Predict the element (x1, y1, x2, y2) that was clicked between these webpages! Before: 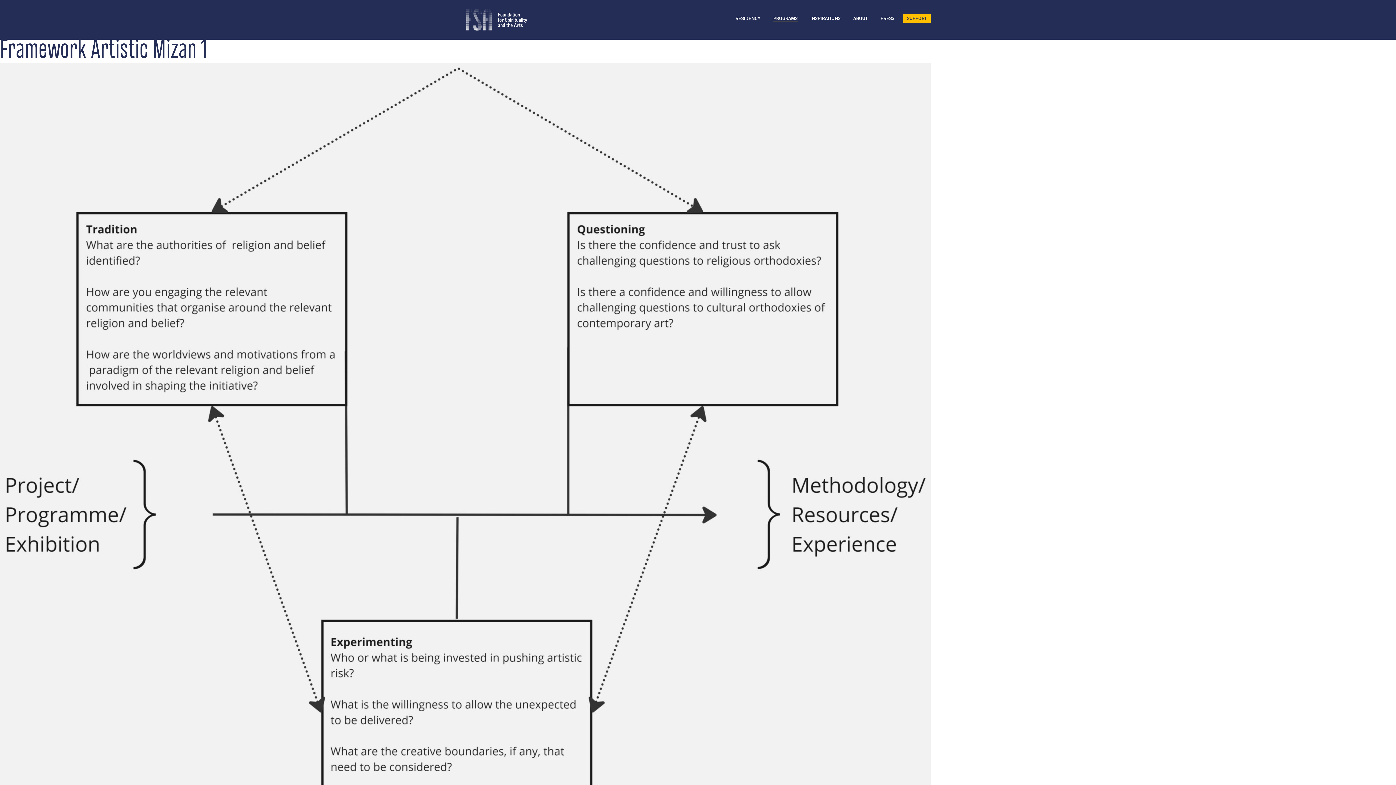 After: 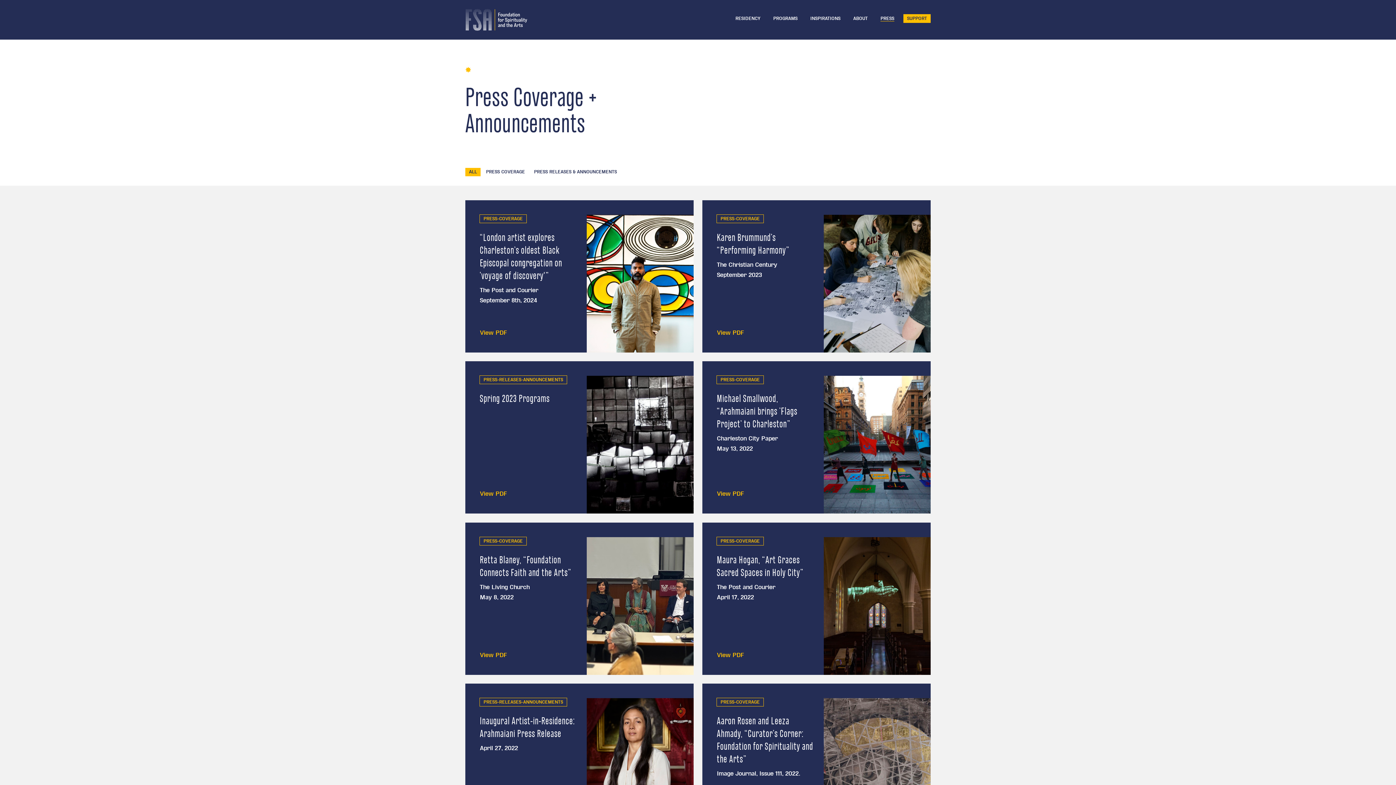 Action: label: PRESS bbox: (880, 16, 894, 21)